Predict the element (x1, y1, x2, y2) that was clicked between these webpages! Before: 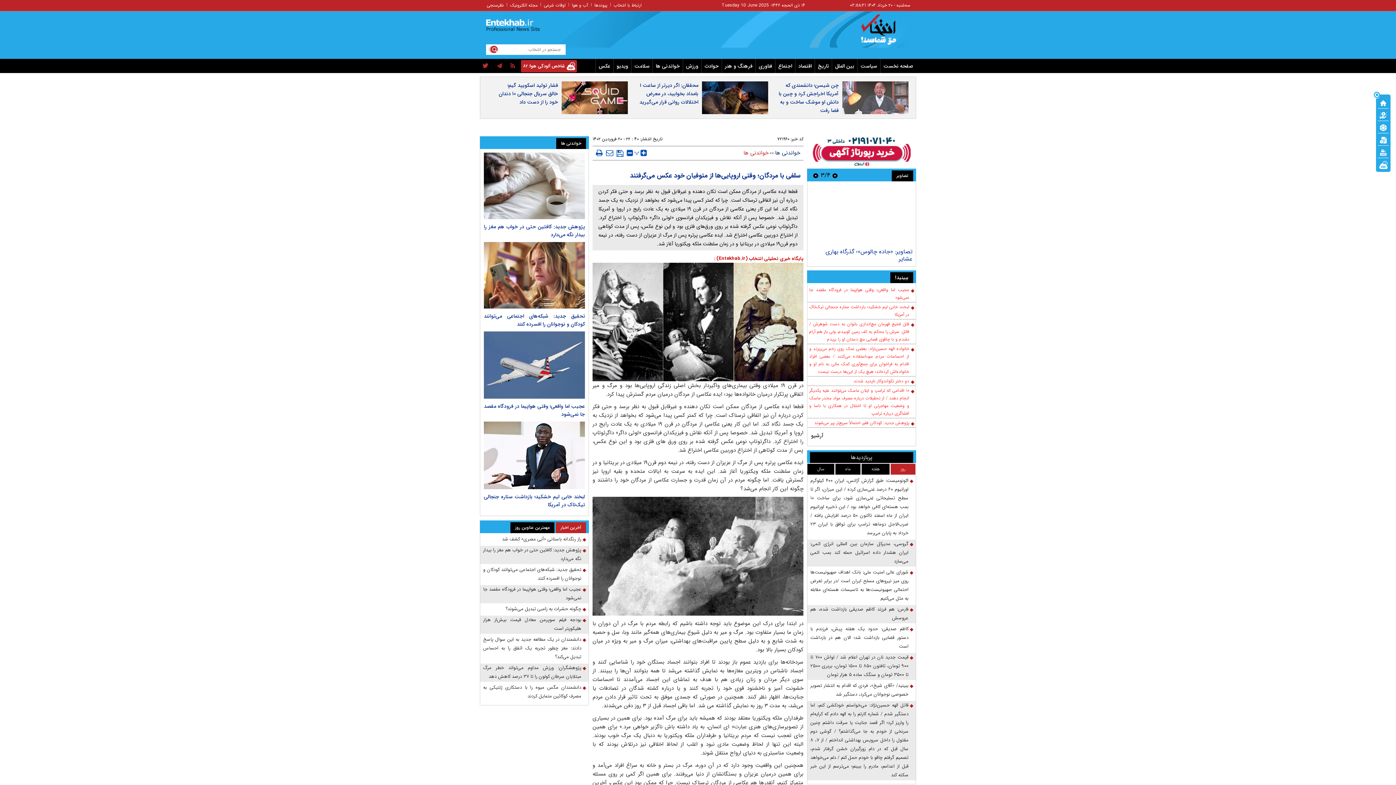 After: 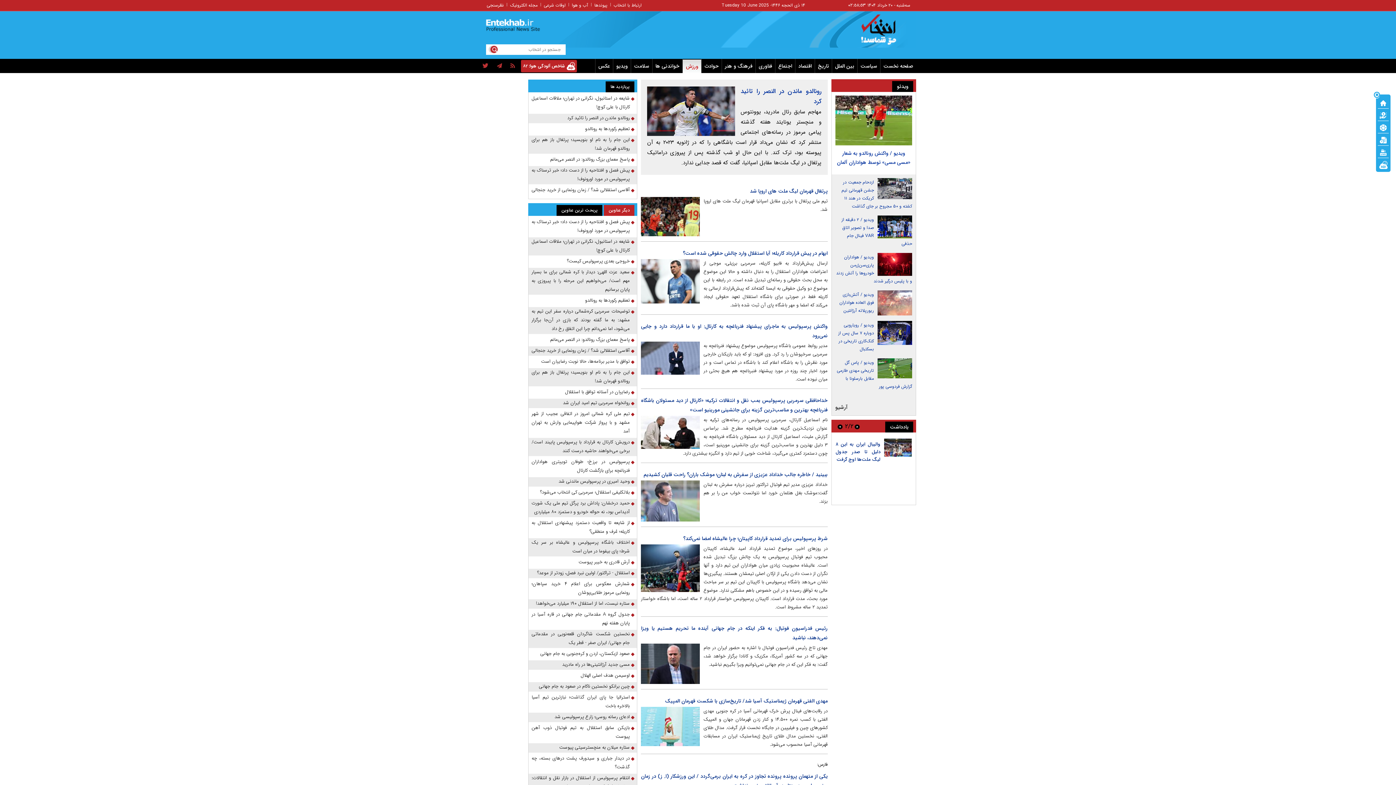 Action: label: ورزش bbox: (683, 62, 701, 70)